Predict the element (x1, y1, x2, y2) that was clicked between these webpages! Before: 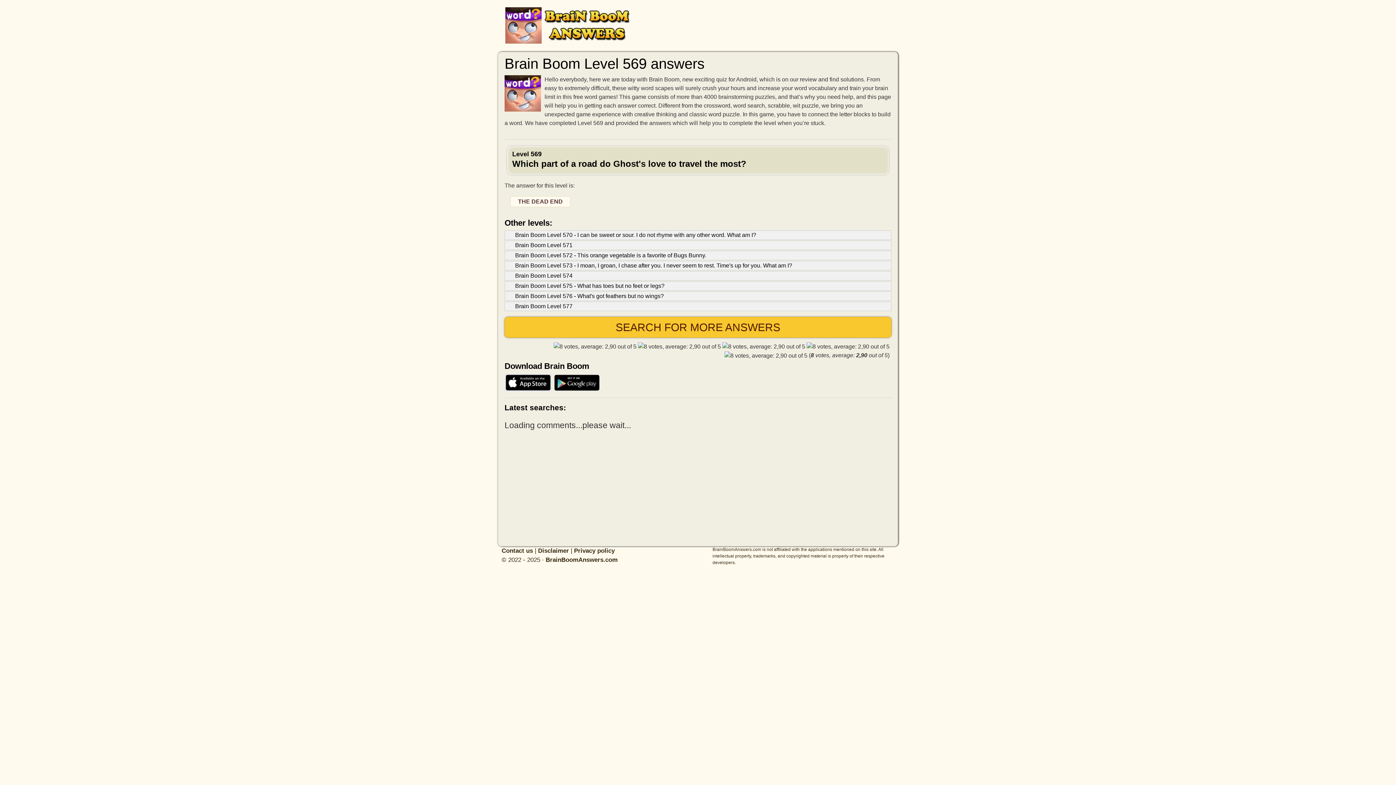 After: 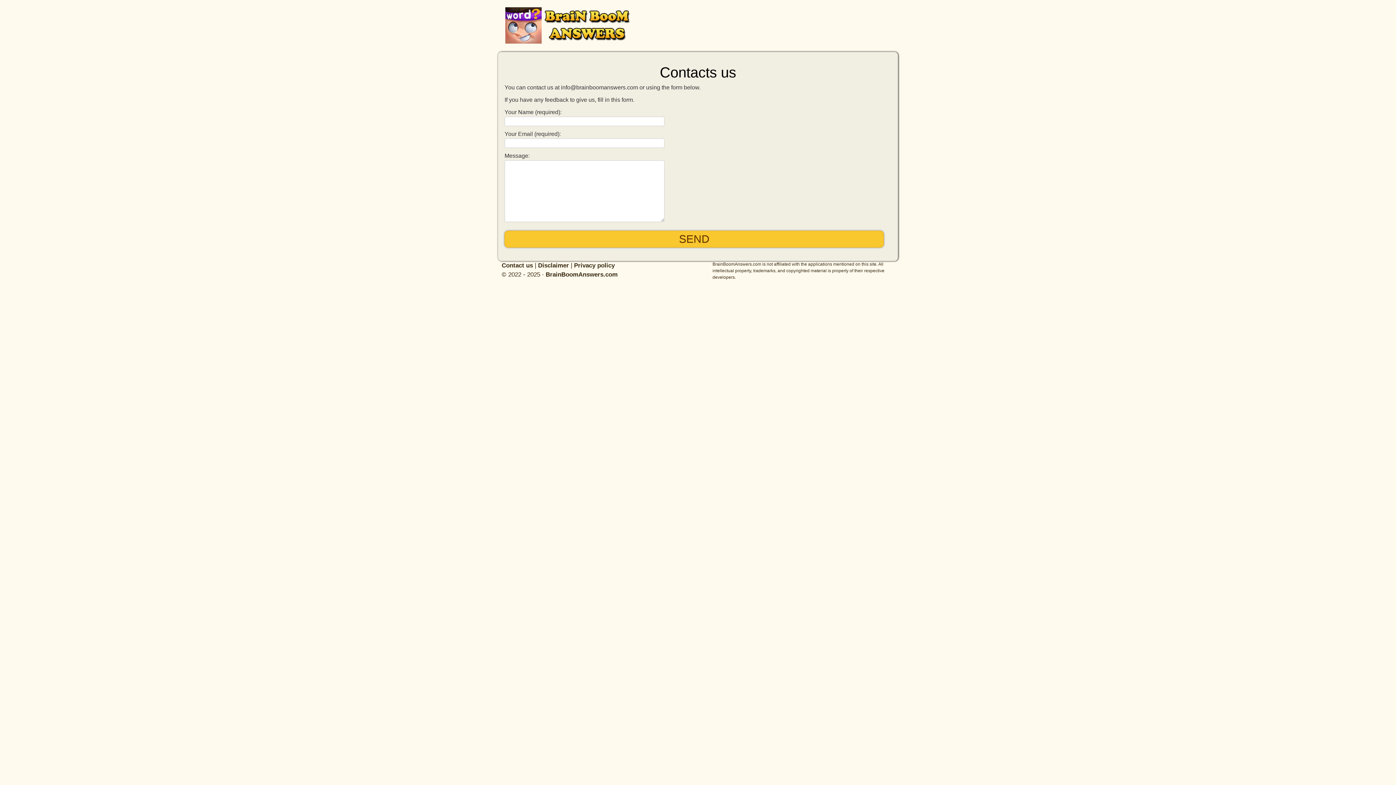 Action: bbox: (501, 547, 533, 554) label: Contact us